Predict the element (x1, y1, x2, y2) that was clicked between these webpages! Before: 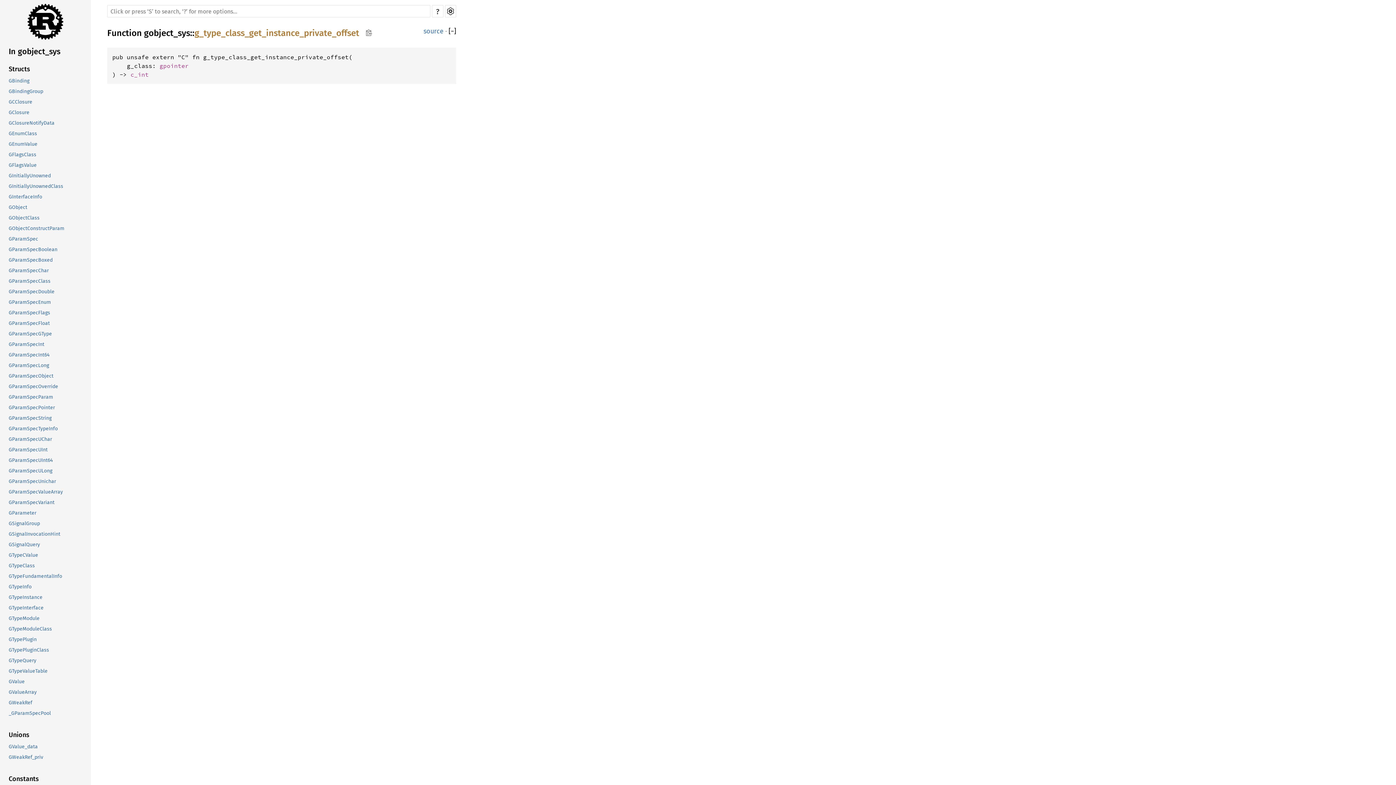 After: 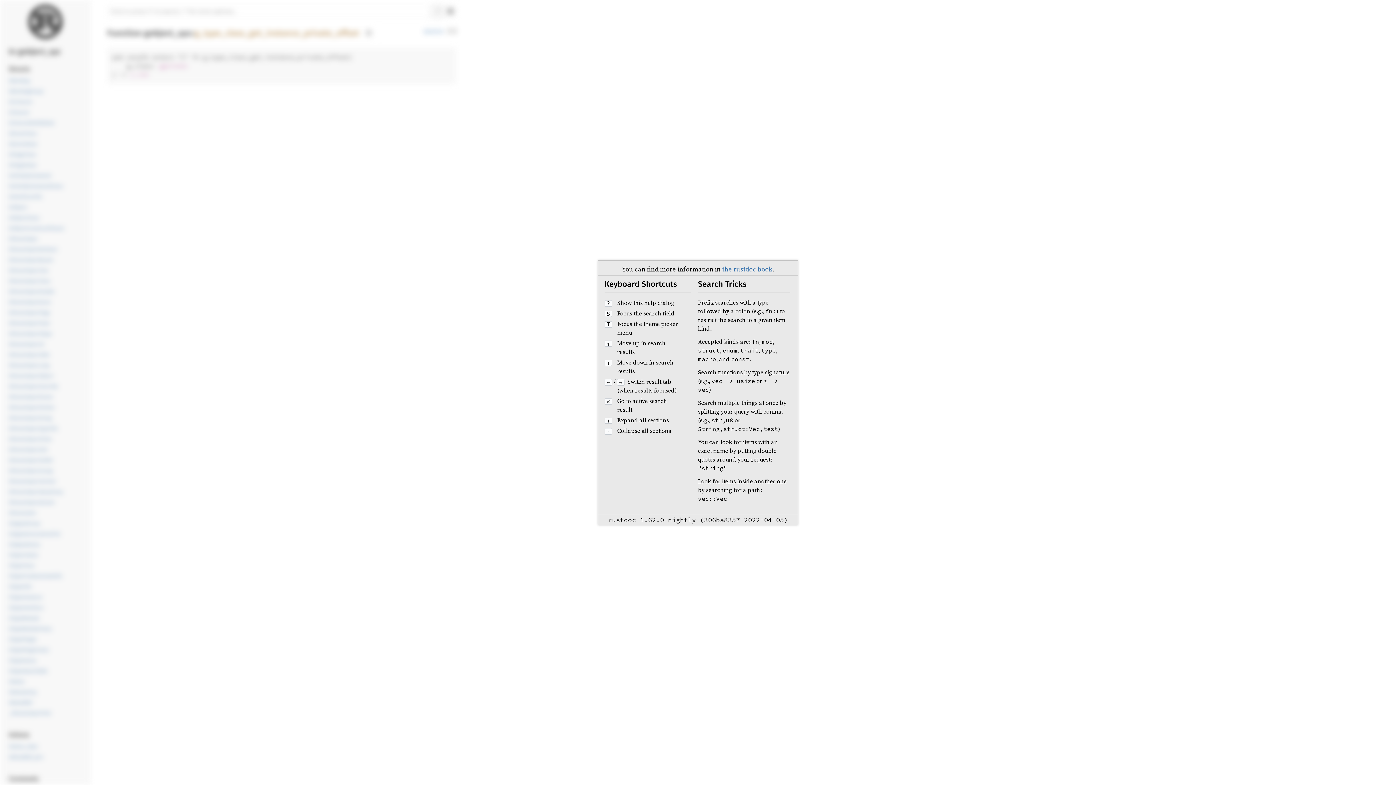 Action: bbox: (432, 5, 443, 17) label: ?